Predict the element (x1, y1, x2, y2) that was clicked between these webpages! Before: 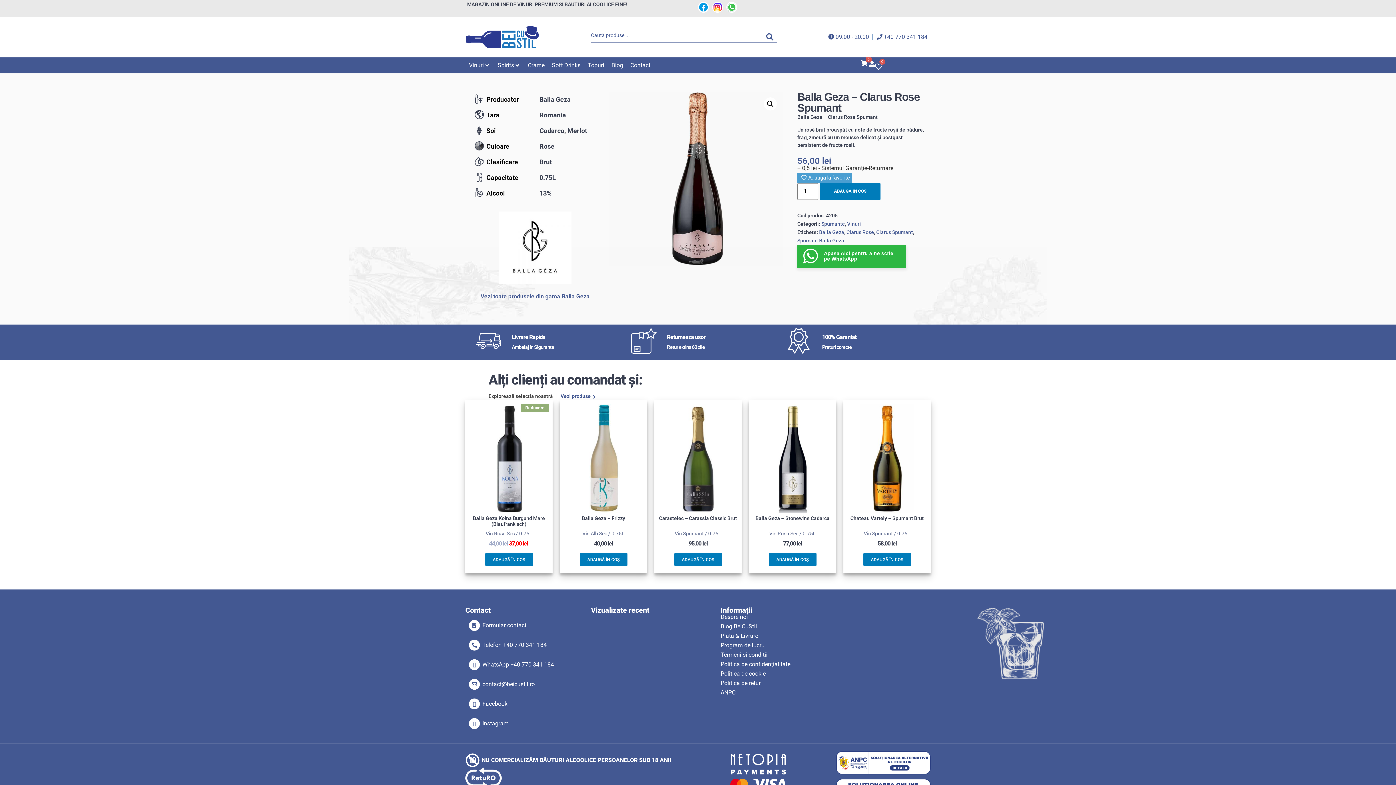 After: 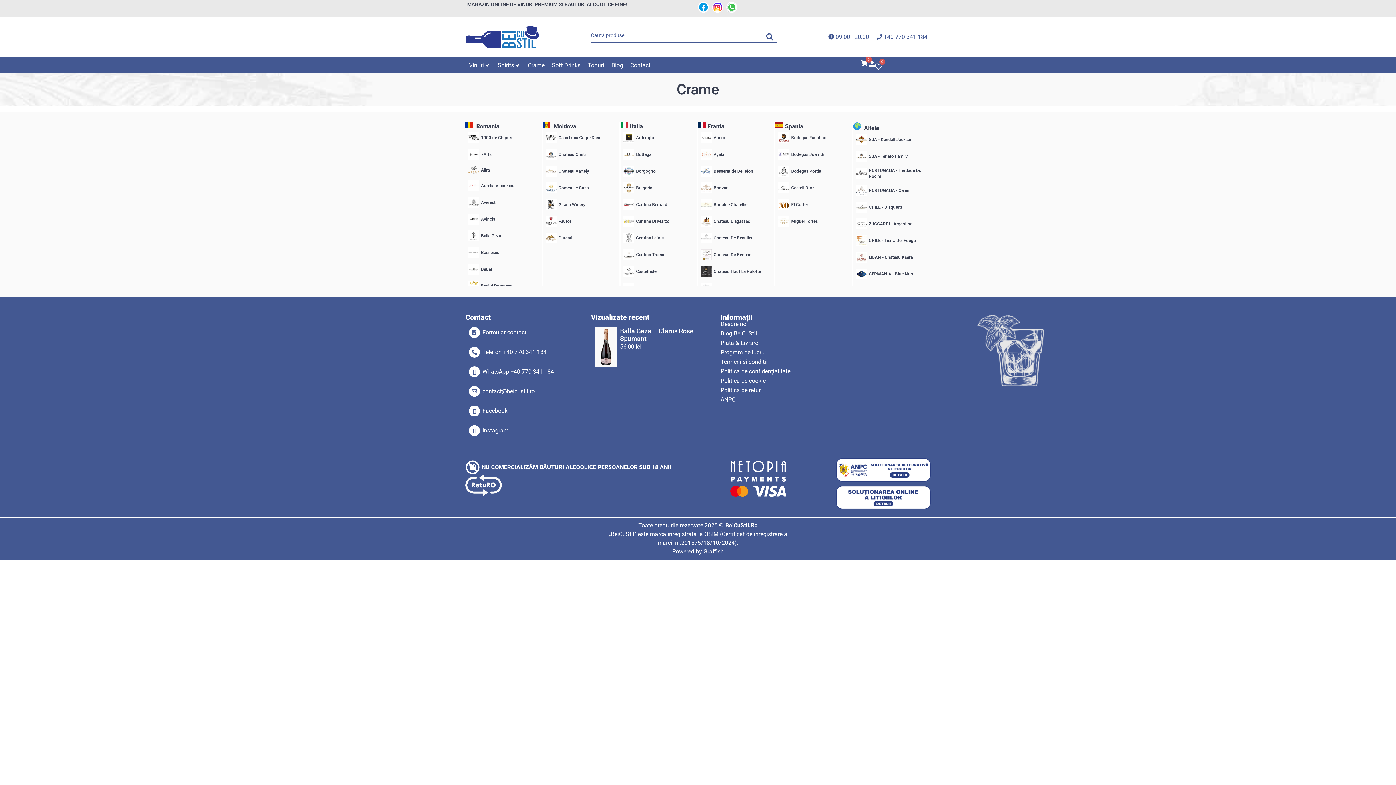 Action: label: Crame bbox: (528, 61, 544, 69)